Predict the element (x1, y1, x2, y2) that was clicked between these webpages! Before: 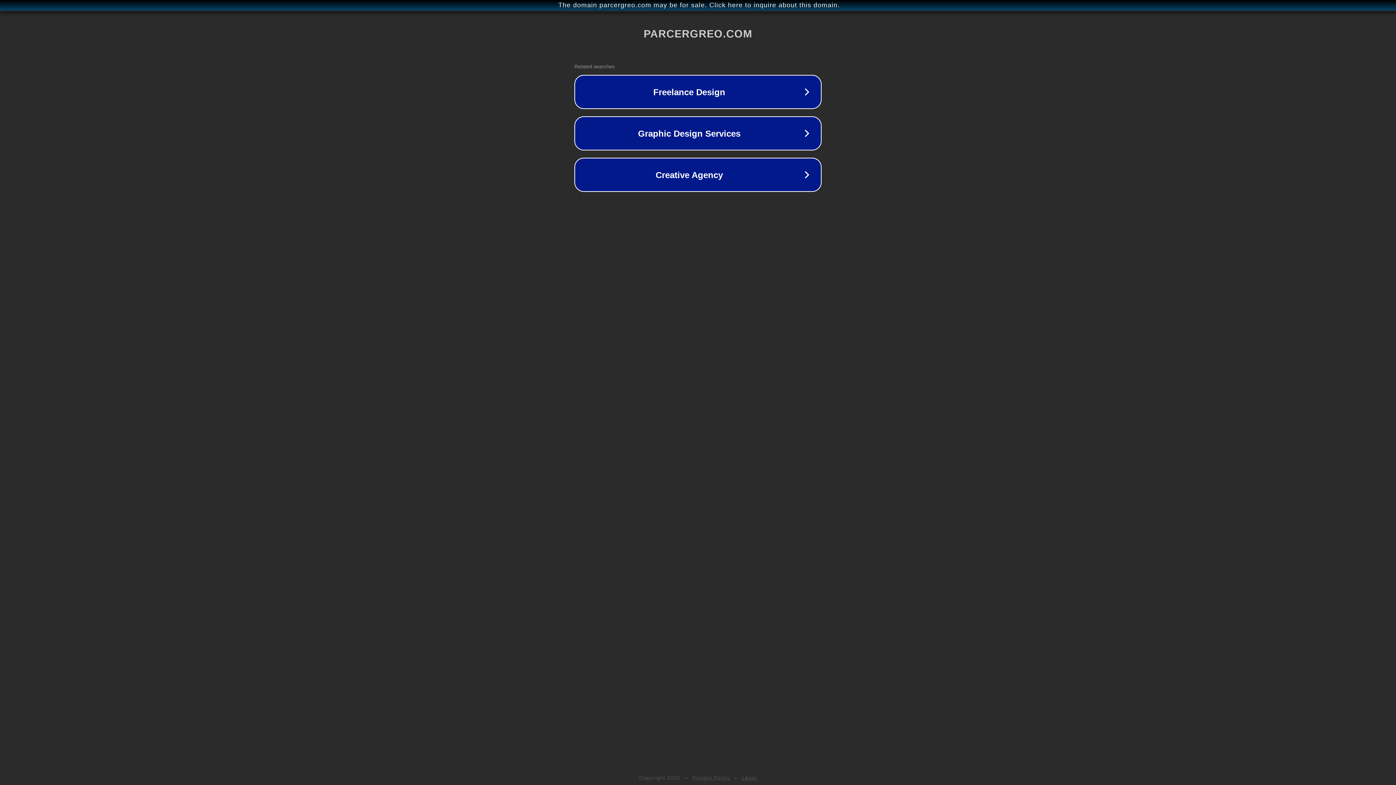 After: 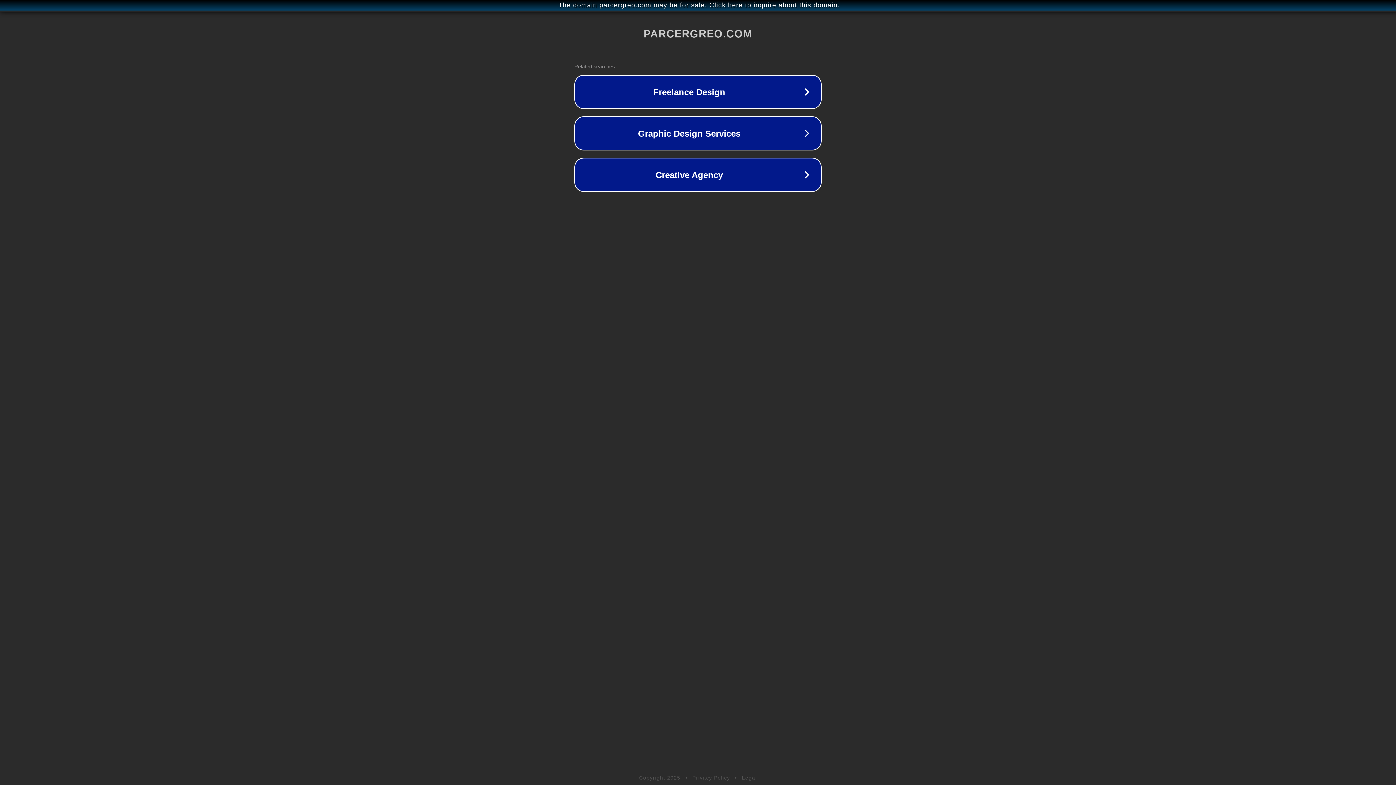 Action: label: Privacy Policy bbox: (692, 775, 730, 781)